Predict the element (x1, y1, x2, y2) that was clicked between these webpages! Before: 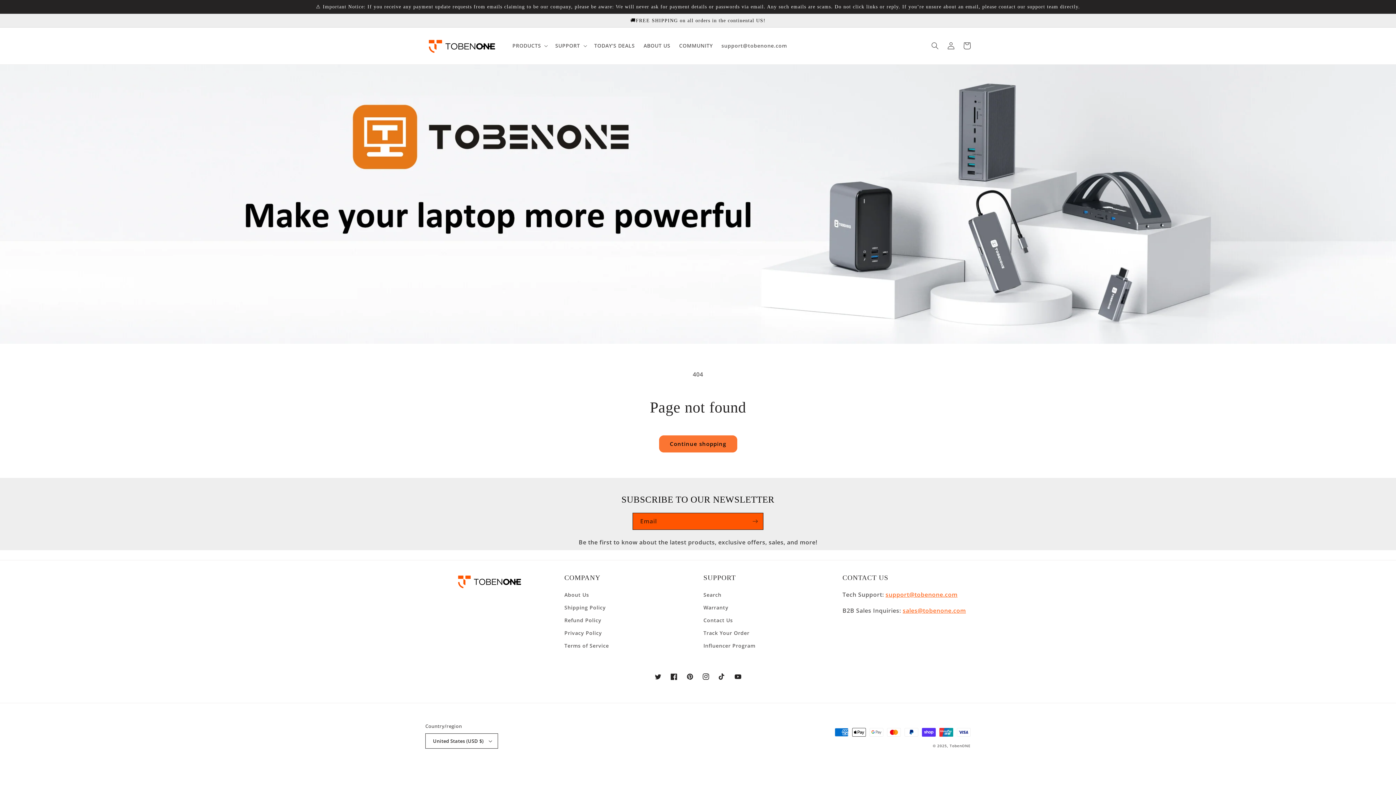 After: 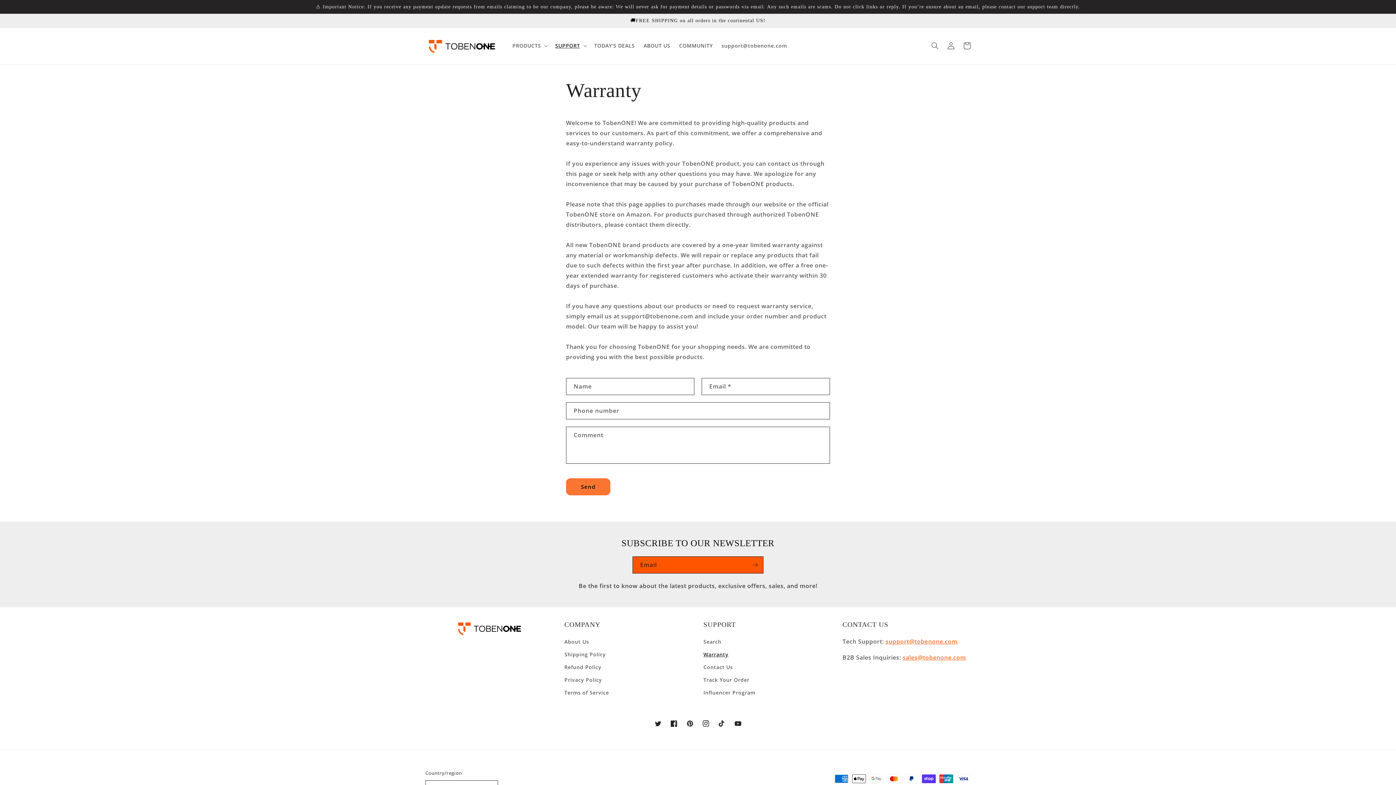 Action: bbox: (703, 601, 728, 614) label: Warranty